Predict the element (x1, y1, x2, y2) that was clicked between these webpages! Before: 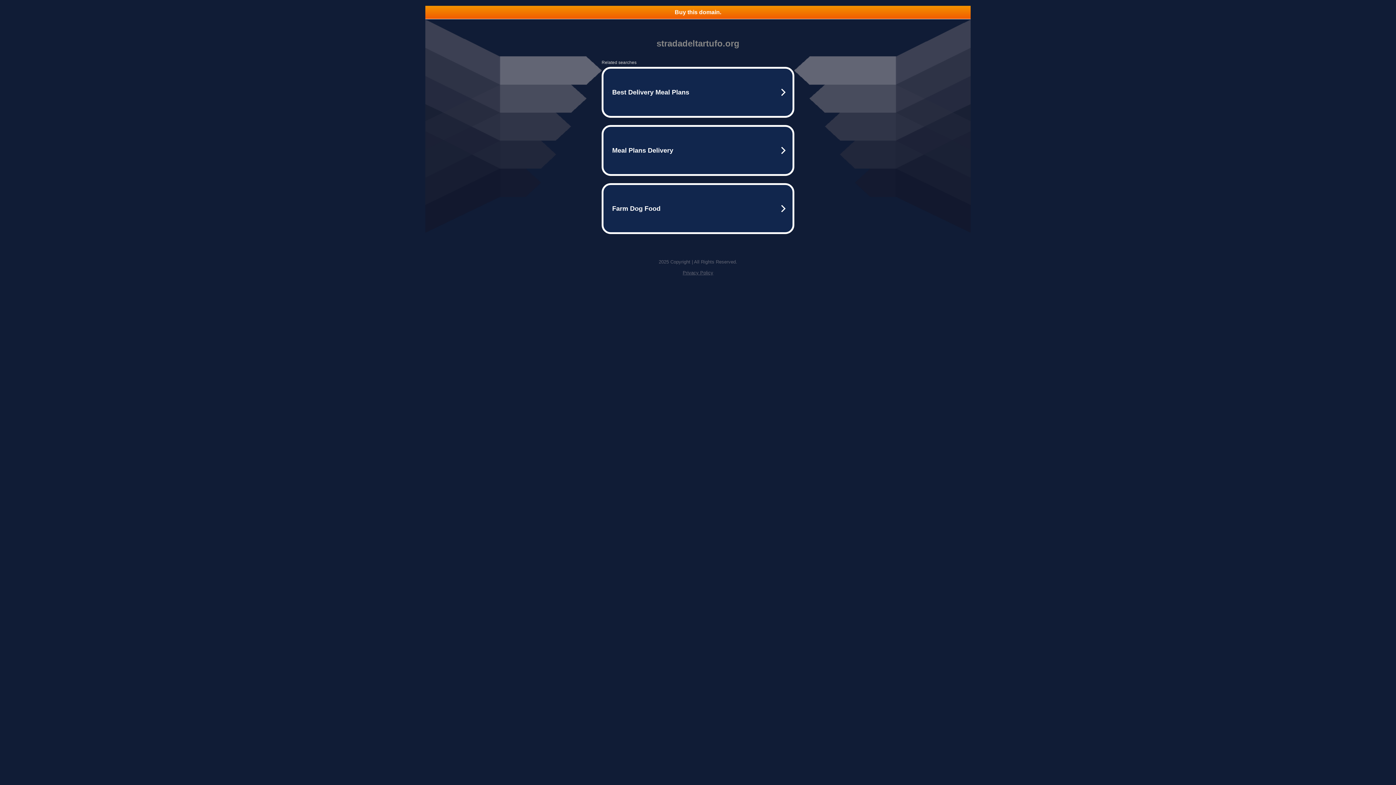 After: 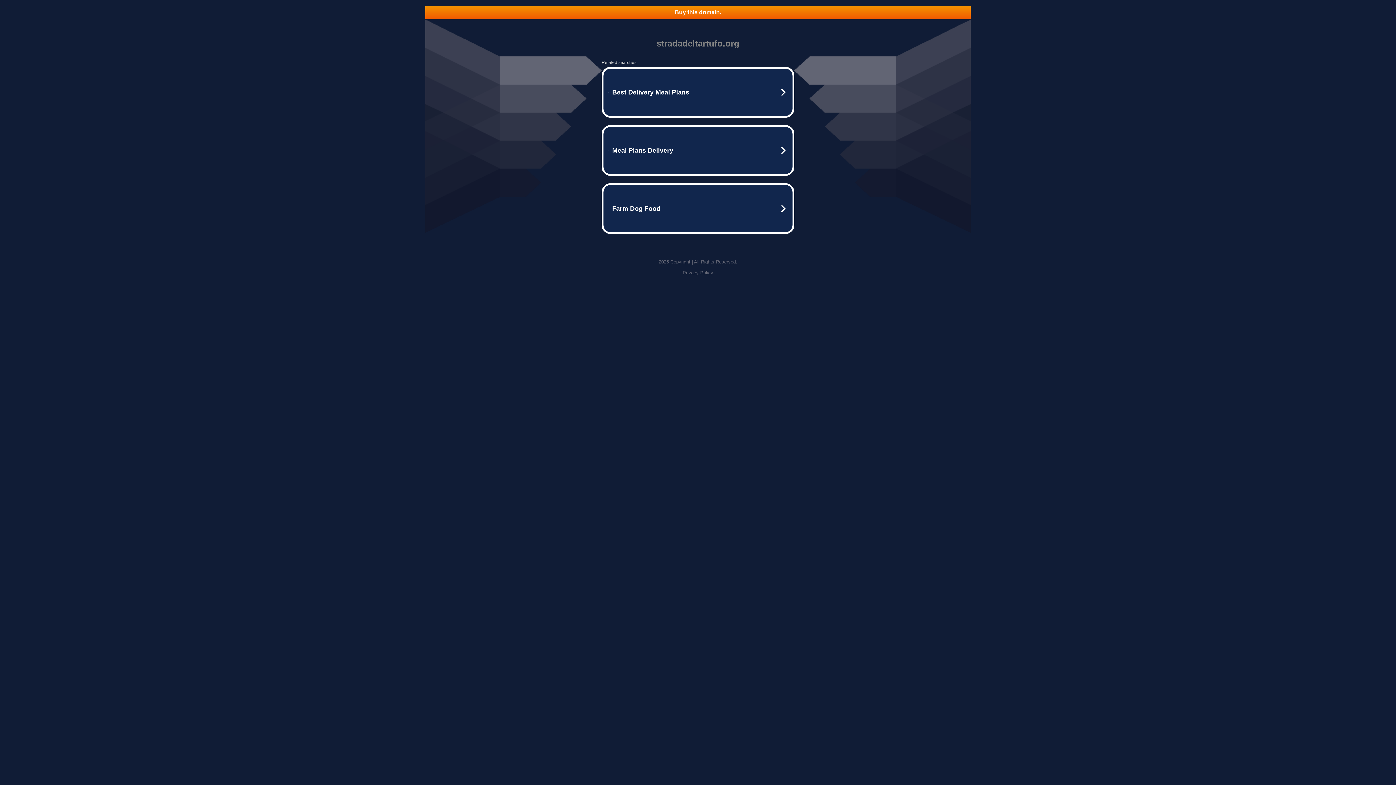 Action: label: Buy this domain. bbox: (425, 5, 970, 18)